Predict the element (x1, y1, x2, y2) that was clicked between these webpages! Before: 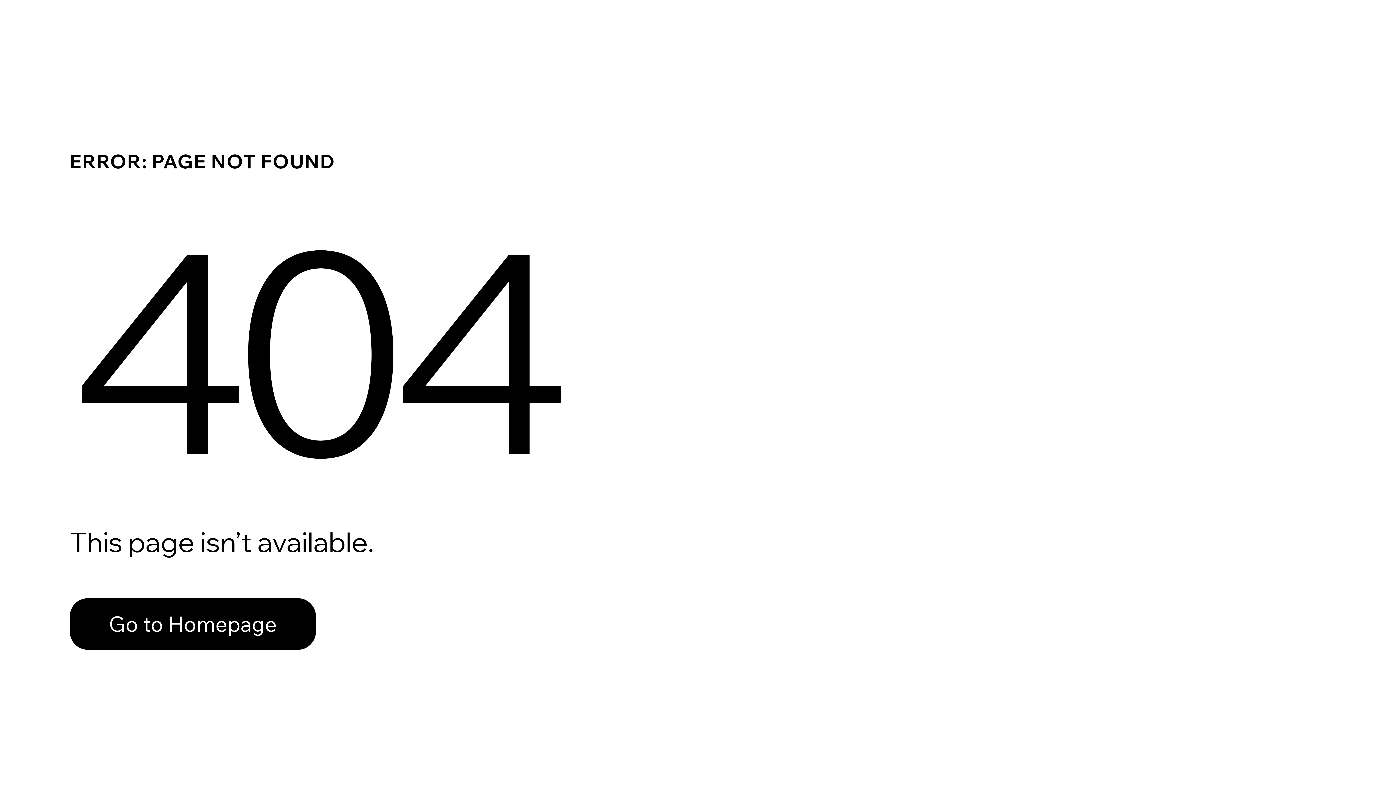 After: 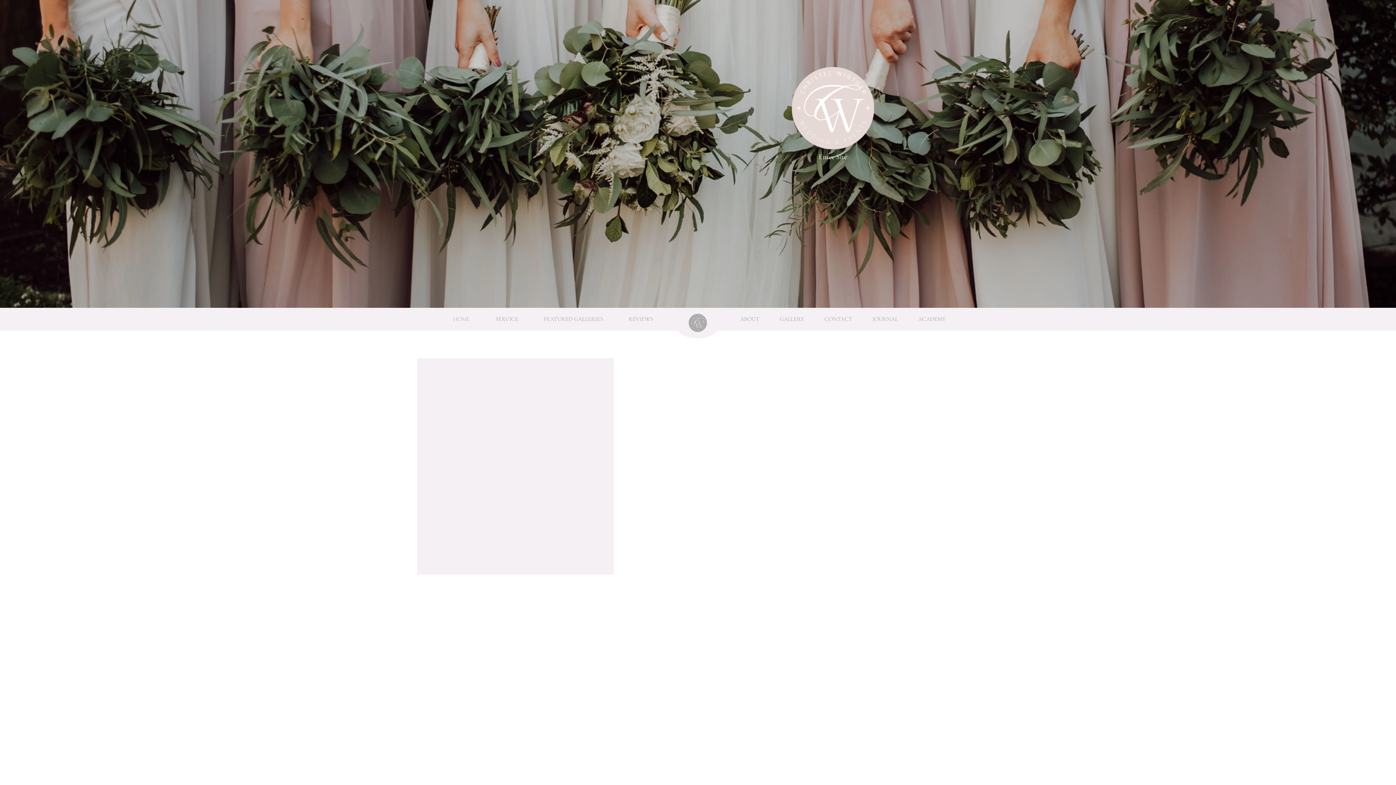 Action: label: Go to Homepage bbox: (69, 582, 768, 659)